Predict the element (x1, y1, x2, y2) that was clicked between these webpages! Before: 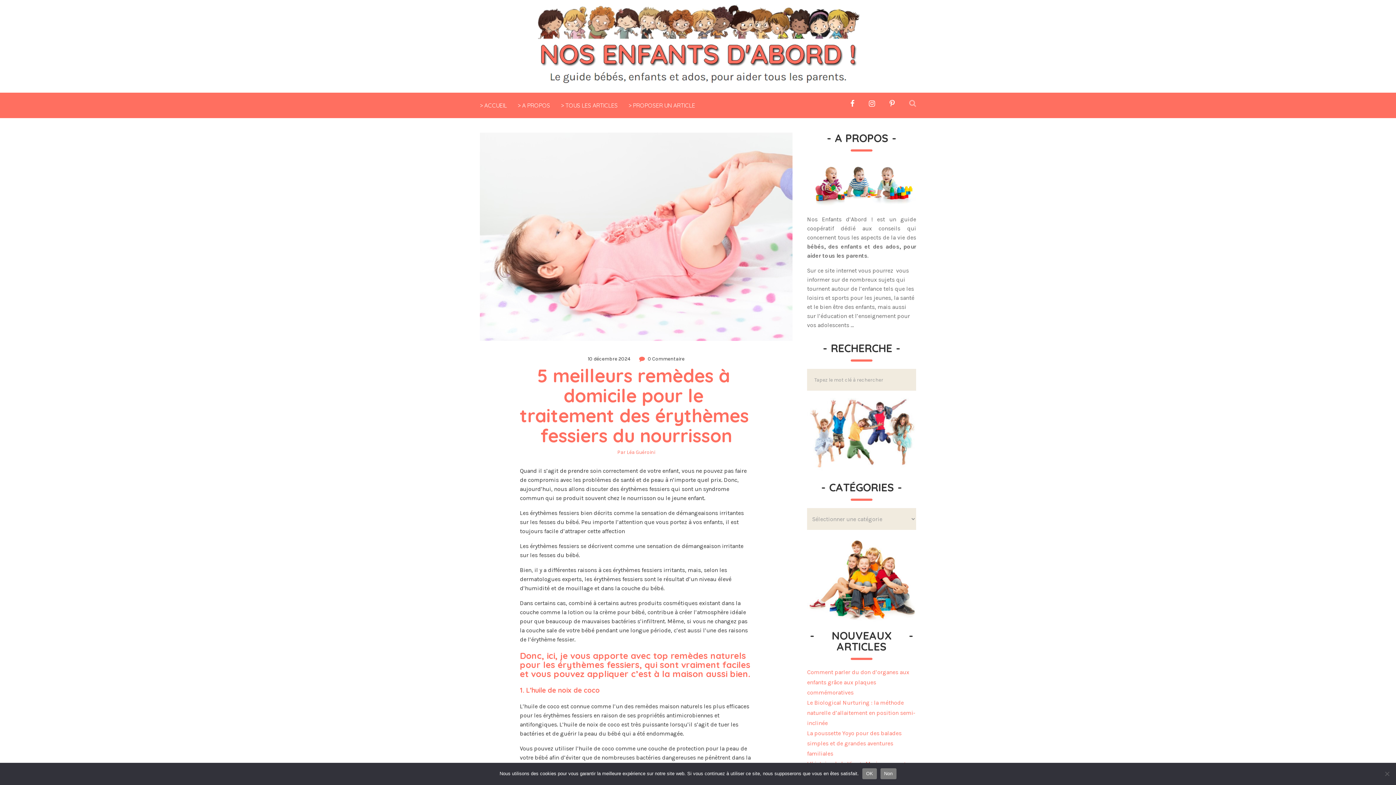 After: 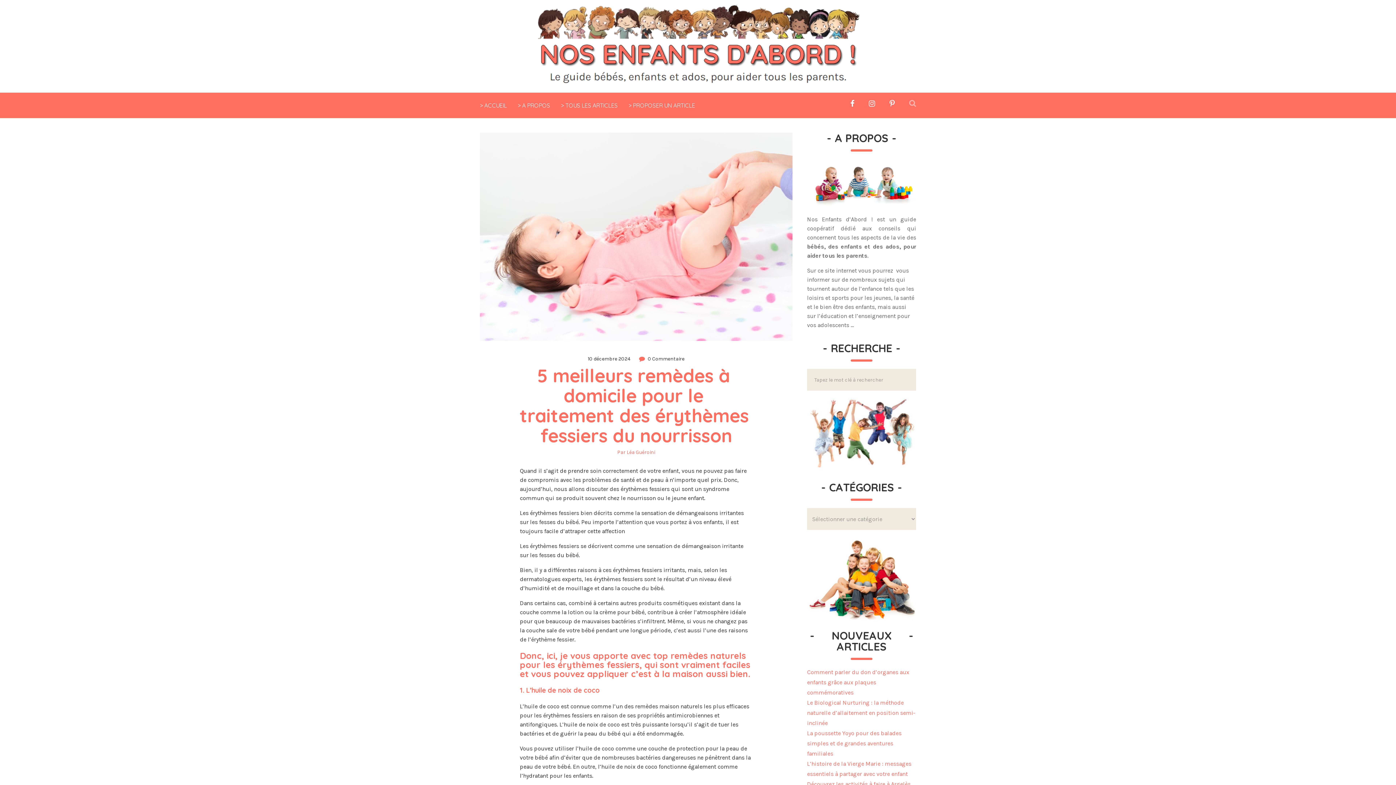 Action: label: OK bbox: (862, 768, 877, 779)